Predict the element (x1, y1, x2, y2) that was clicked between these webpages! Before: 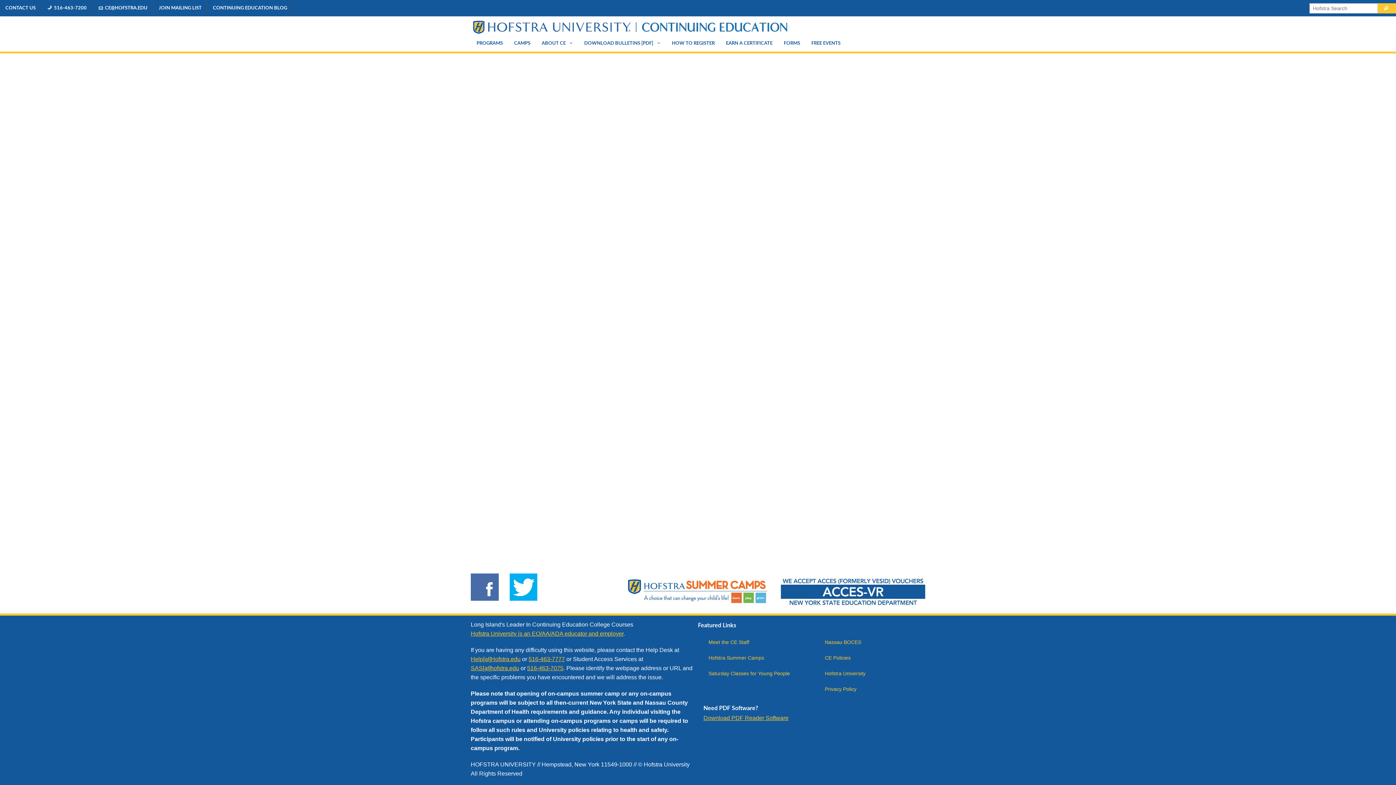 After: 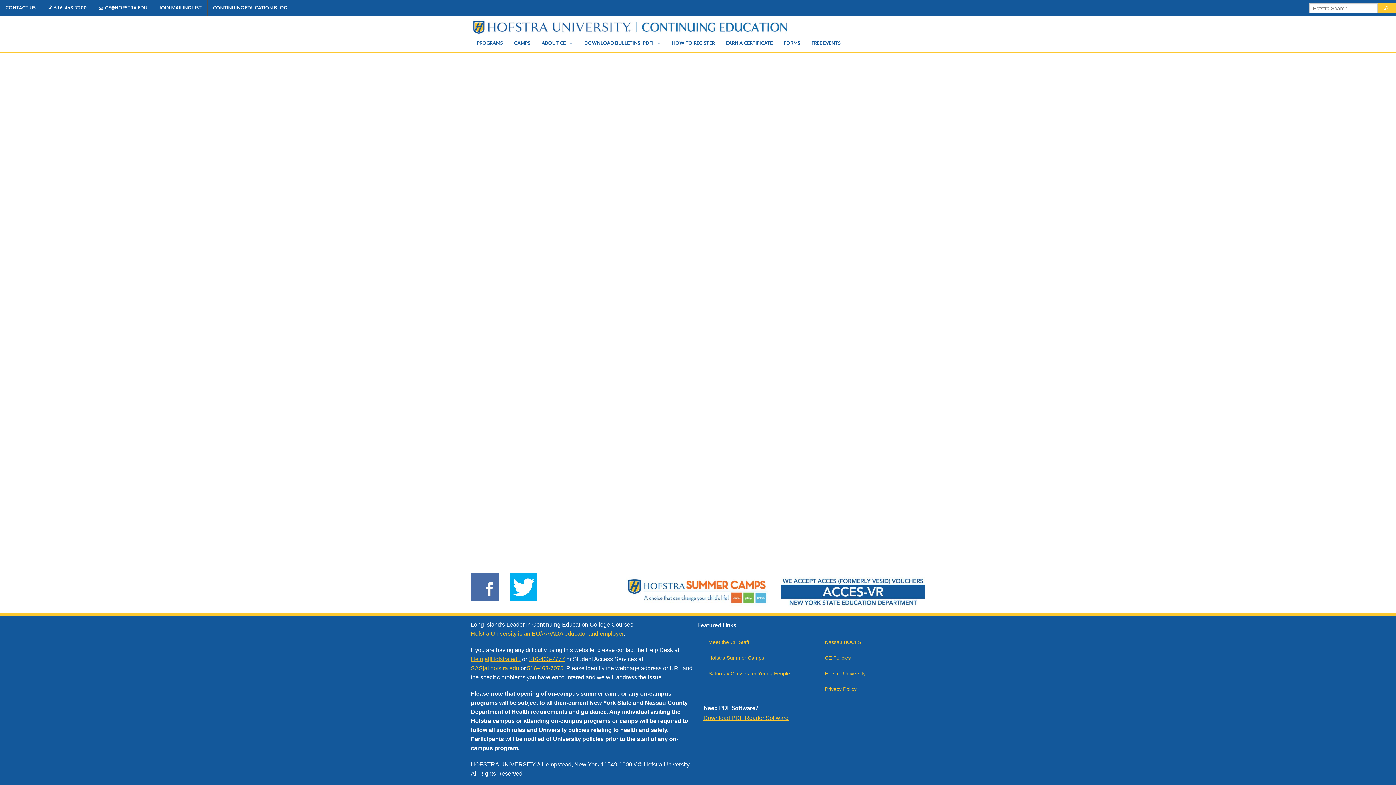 Action: label: Help[at]Hofstra.edu bbox: (470, 656, 520, 662)